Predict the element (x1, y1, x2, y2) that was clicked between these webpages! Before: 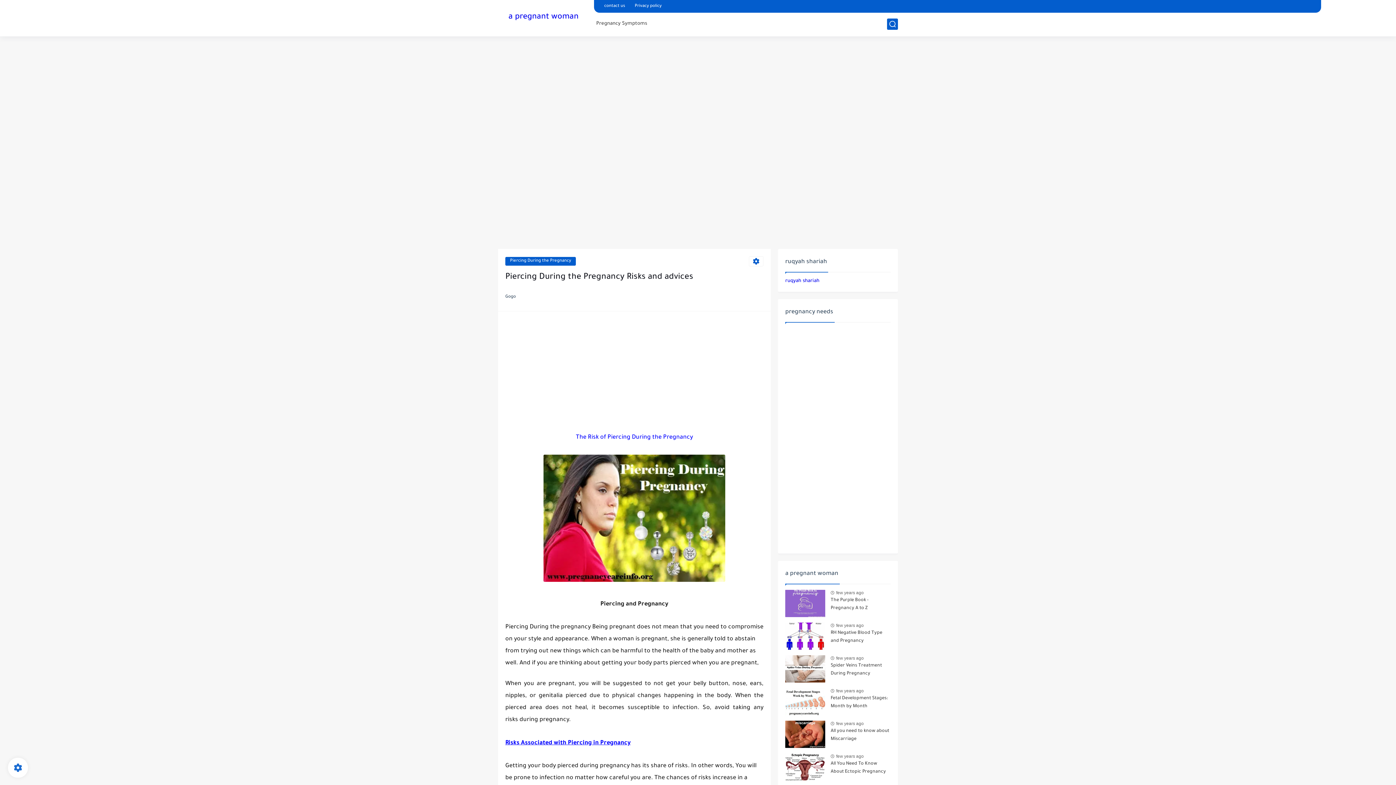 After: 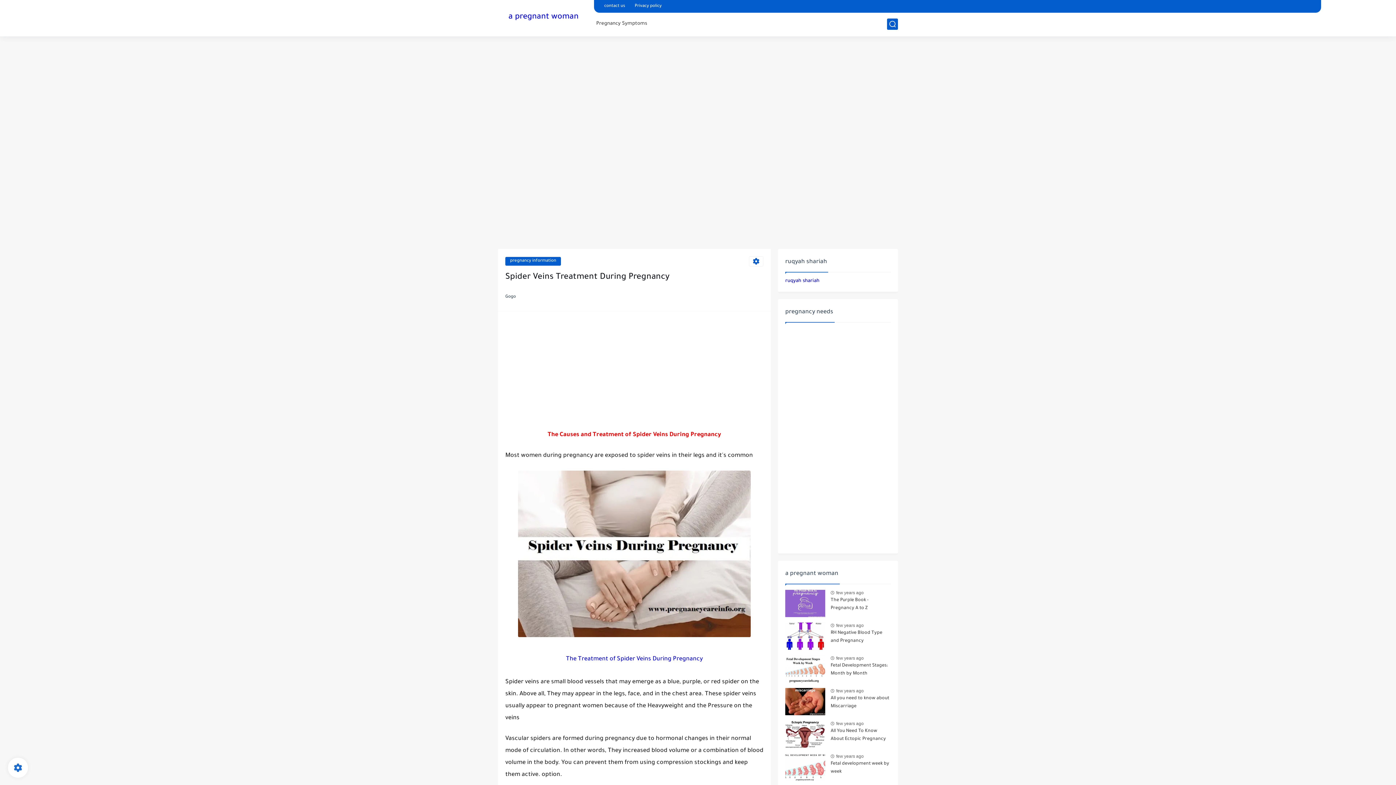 Action: bbox: (785, 655, 825, 682)